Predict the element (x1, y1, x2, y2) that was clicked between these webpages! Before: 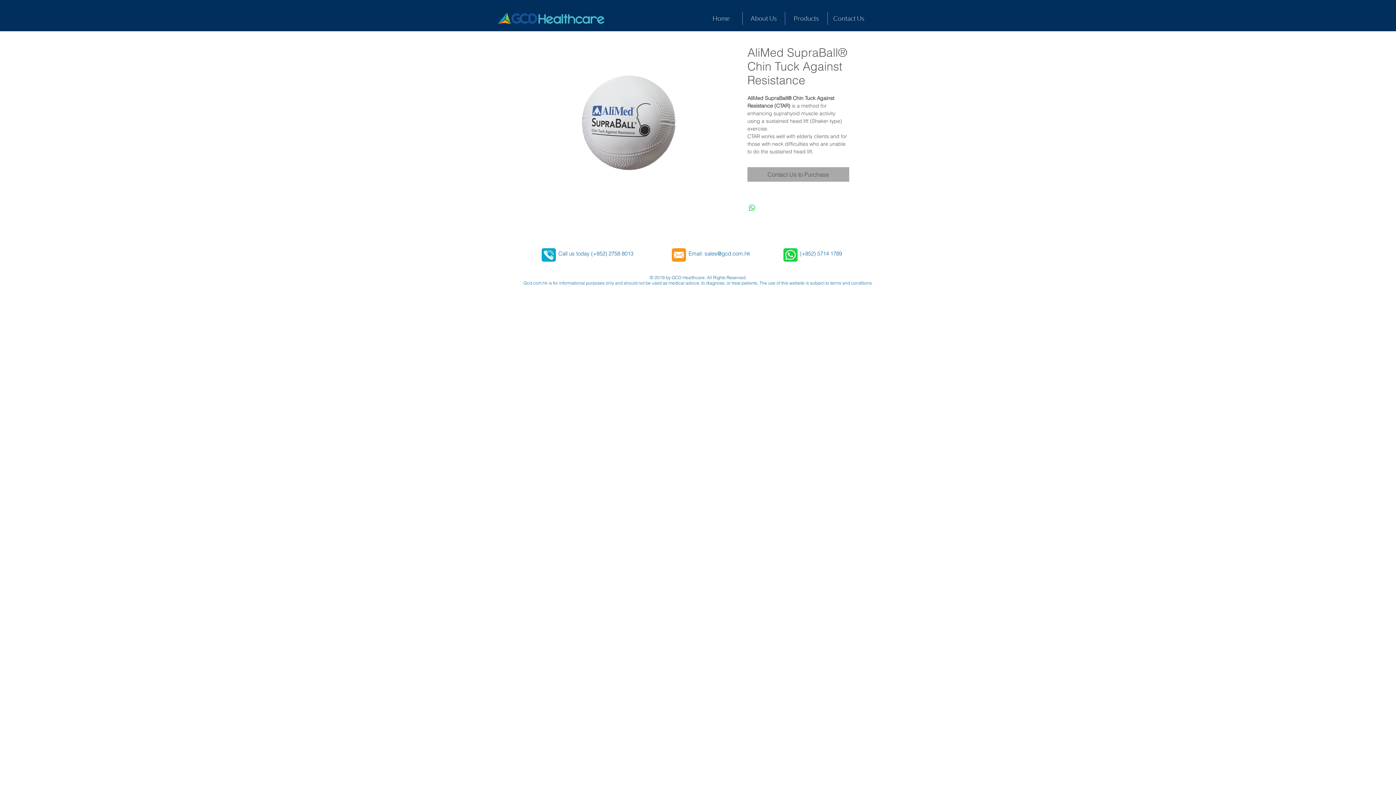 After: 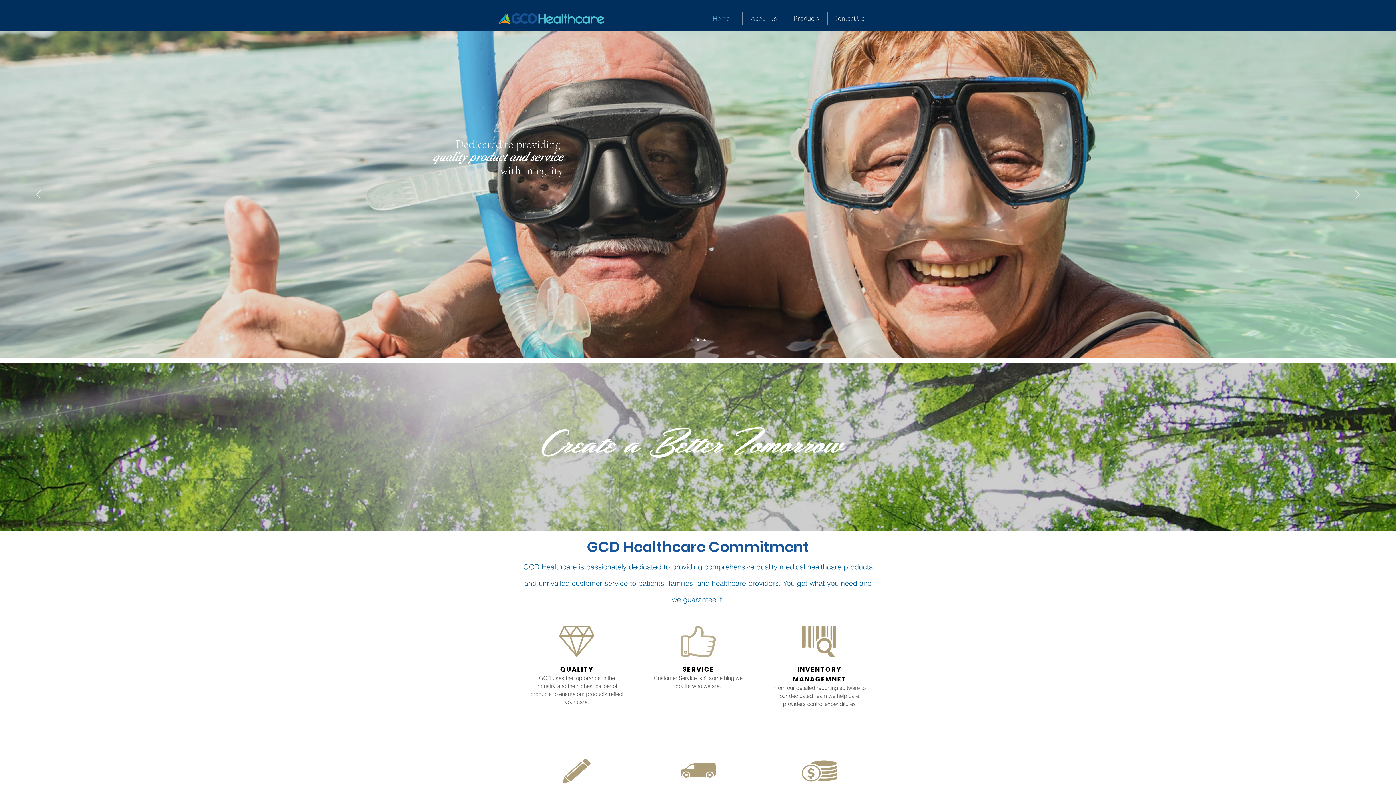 Action: label: Home bbox: (700, 11, 742, 25)